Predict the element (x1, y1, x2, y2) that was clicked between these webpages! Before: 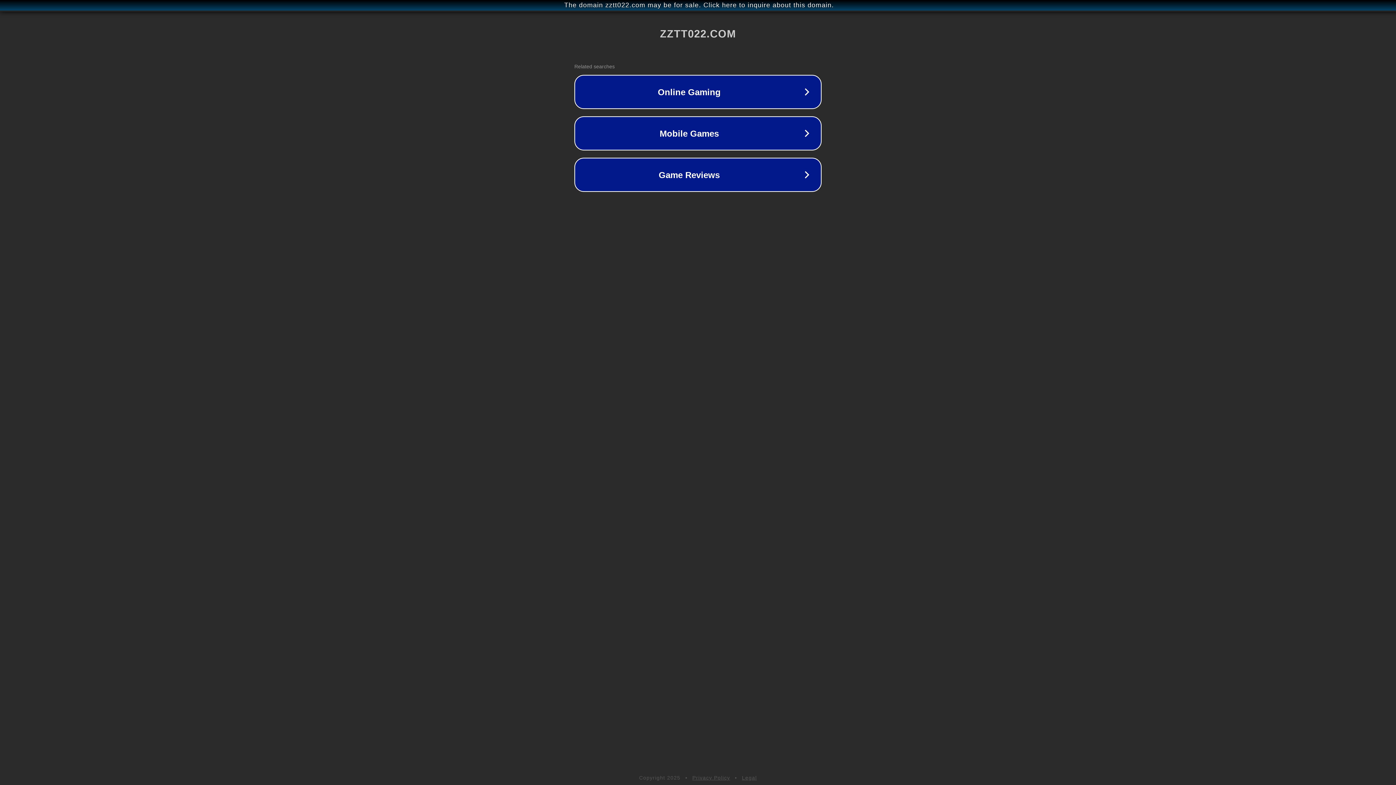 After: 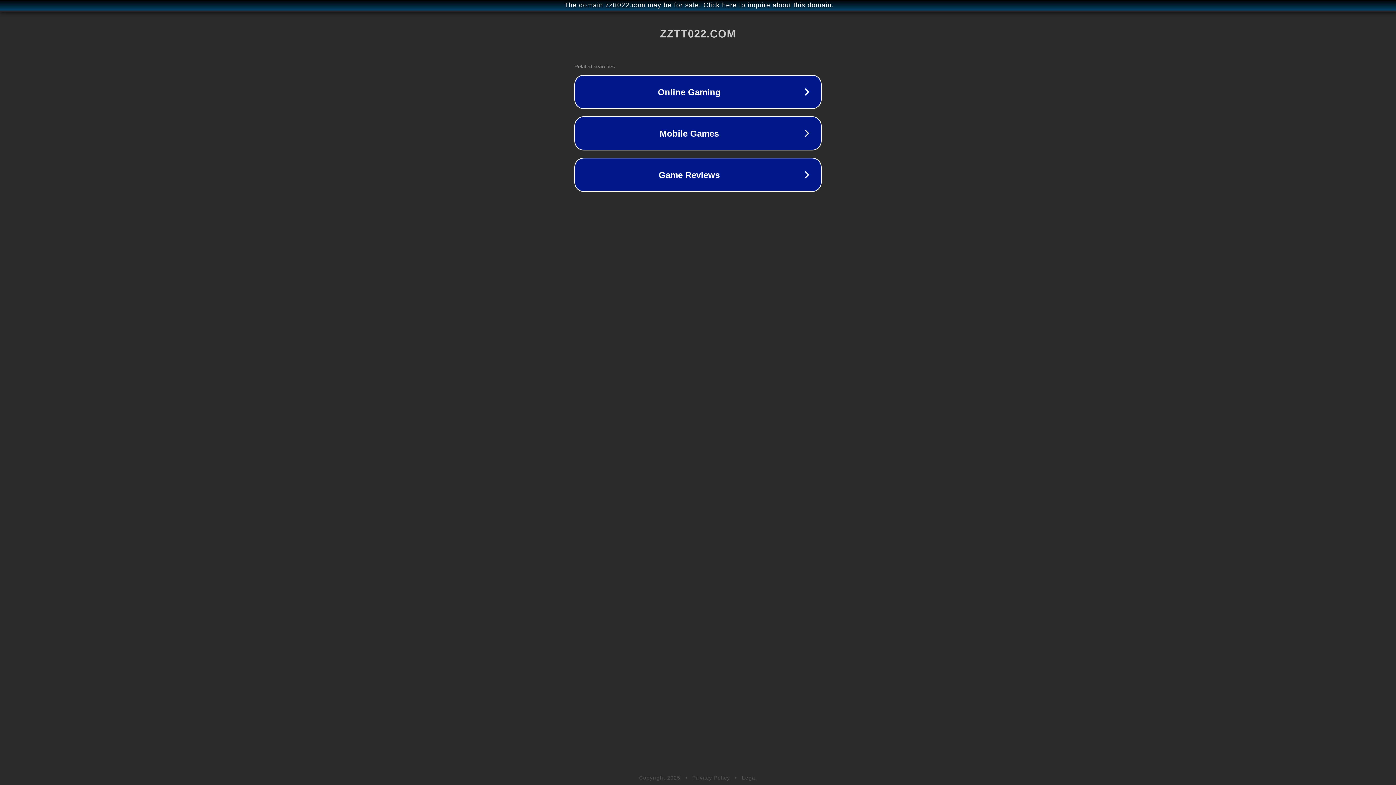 Action: bbox: (742, 775, 757, 781) label: Legal